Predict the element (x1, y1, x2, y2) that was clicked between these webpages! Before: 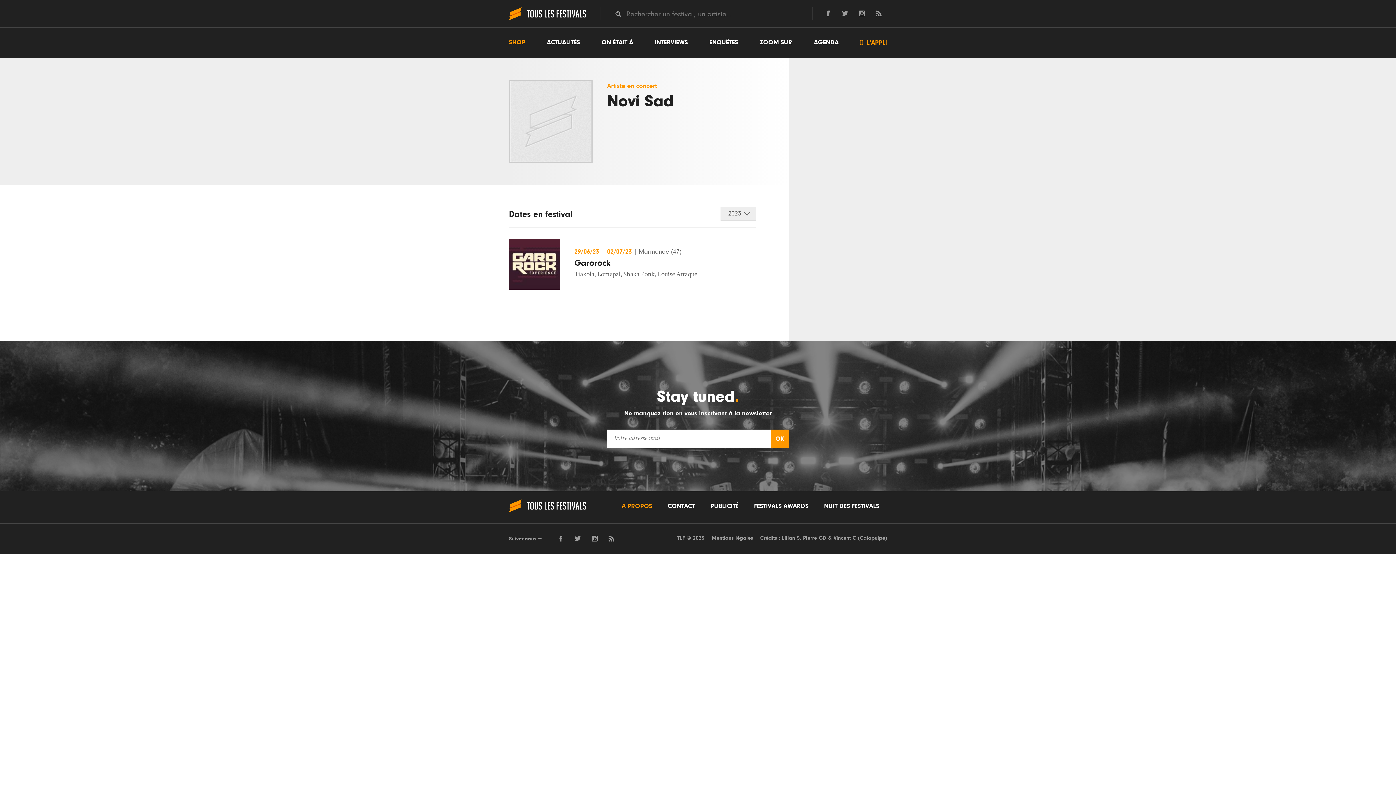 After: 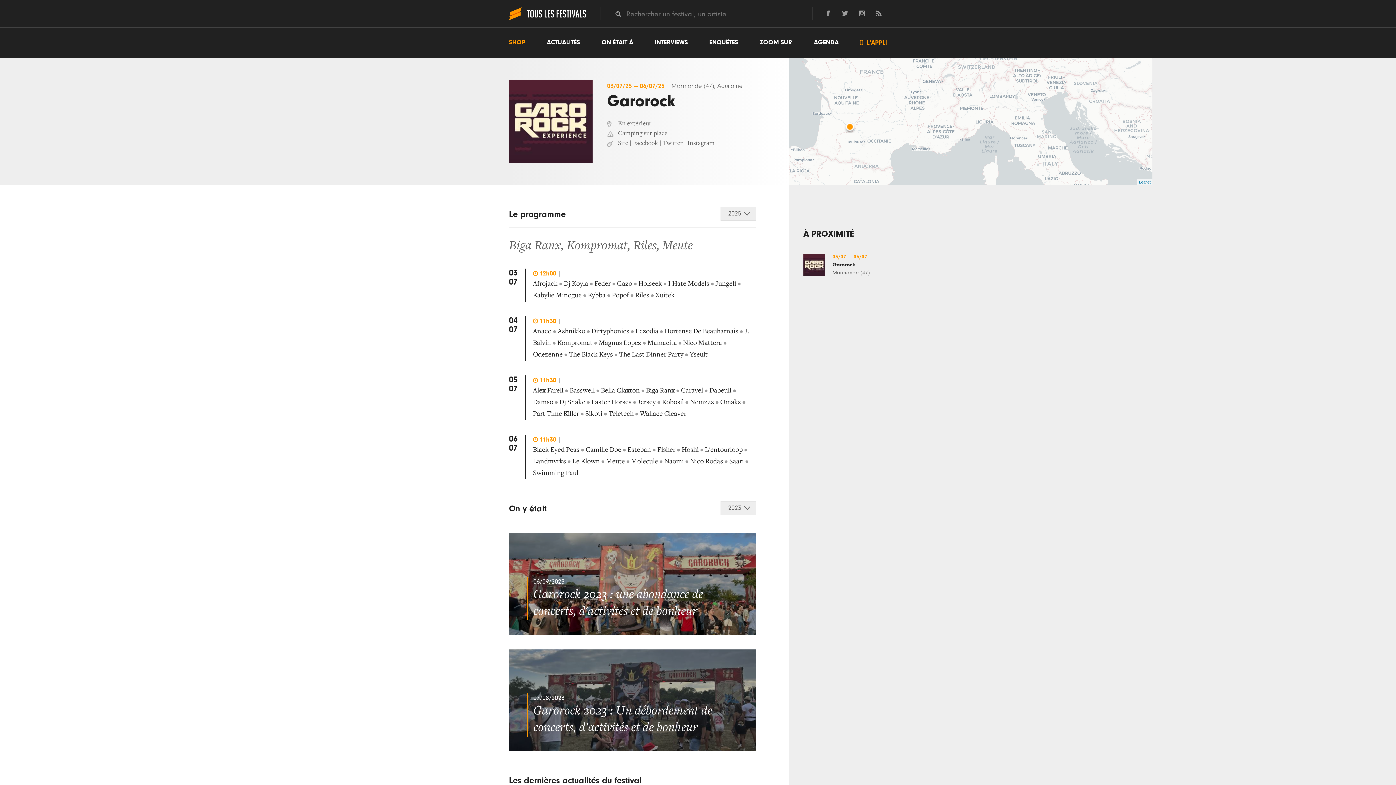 Action: bbox: (509, 238, 756, 289) label: 29/06/23 — 02/07/23 | Marmande (47)
Garorock
Tiakola, Lomepal, Shaka Ponk, Louise Attaque